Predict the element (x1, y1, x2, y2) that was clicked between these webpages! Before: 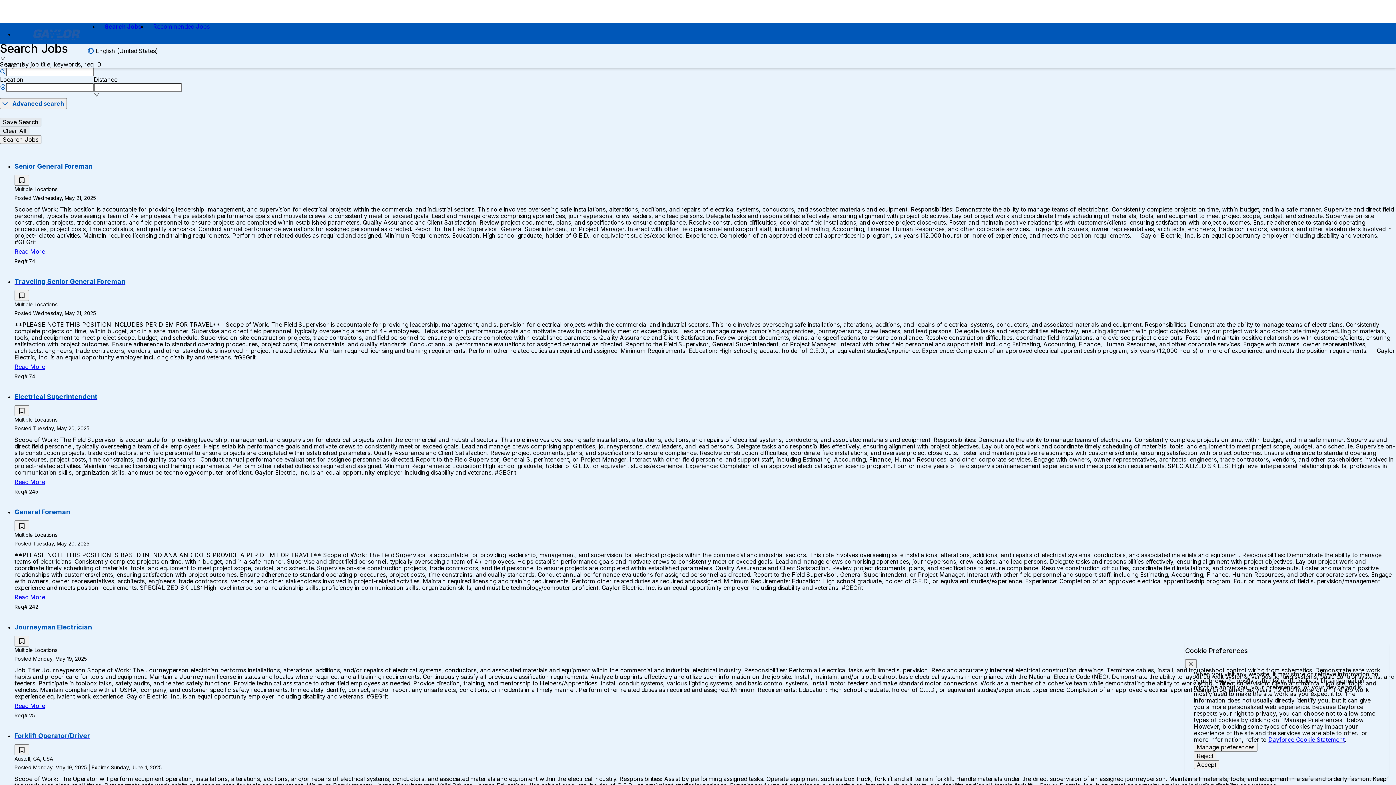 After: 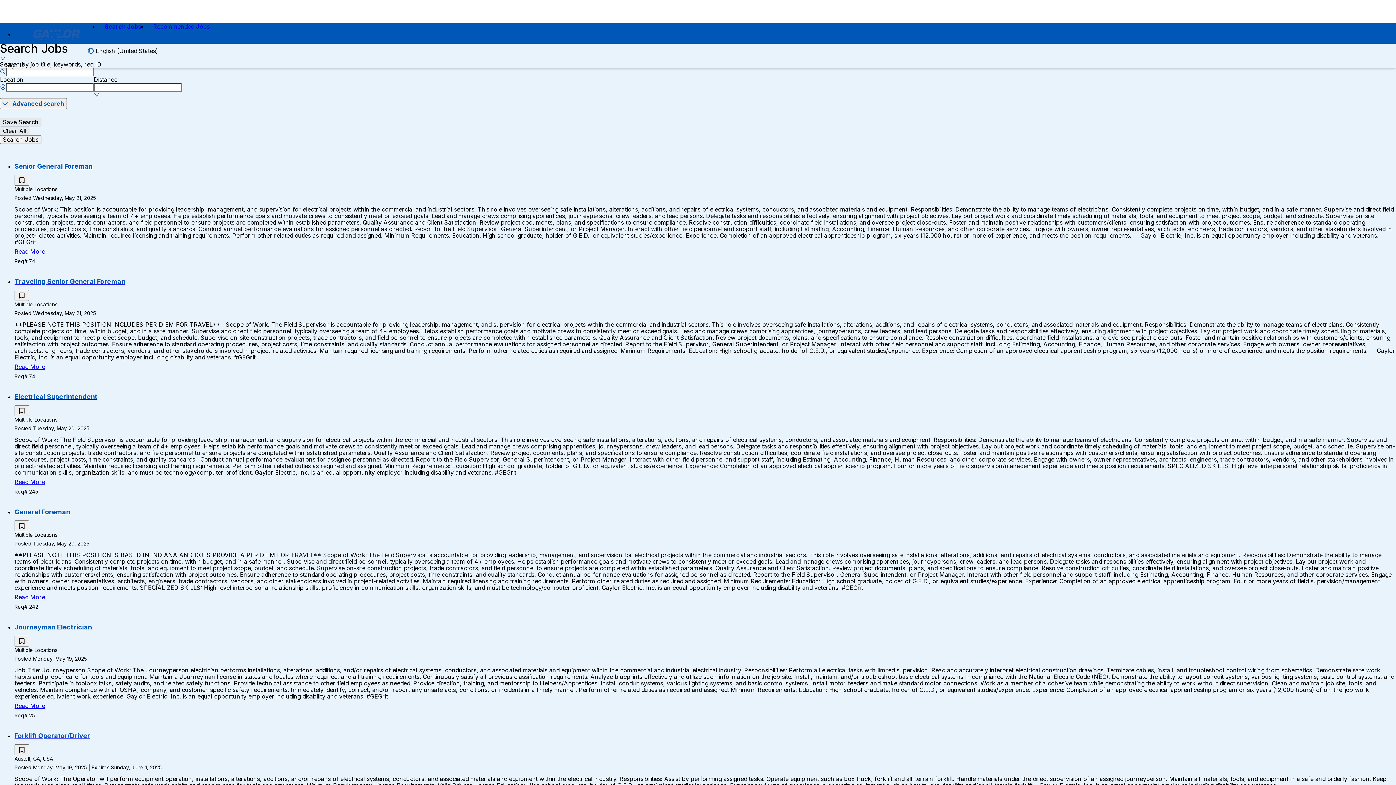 Action: bbox: (1194, 760, 1219, 769) label: Accept